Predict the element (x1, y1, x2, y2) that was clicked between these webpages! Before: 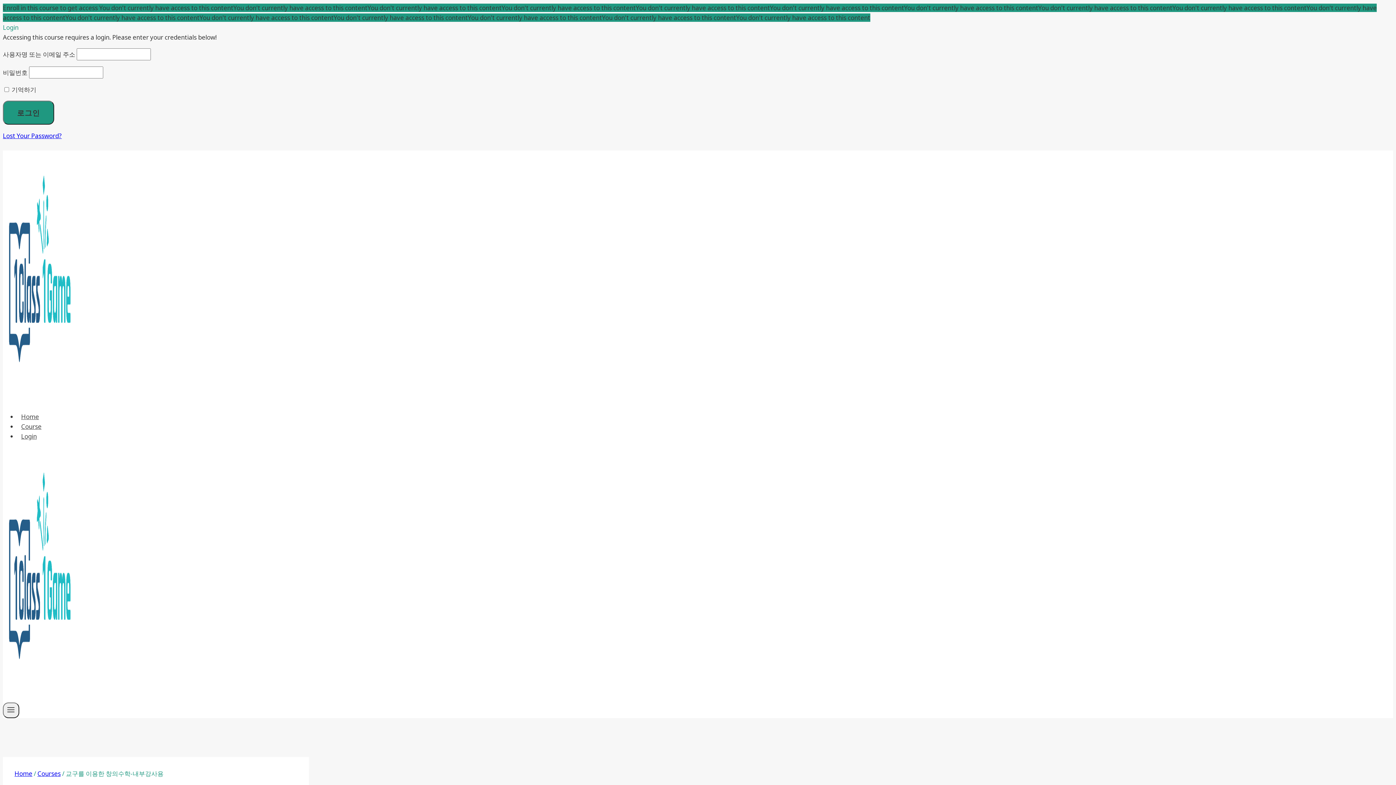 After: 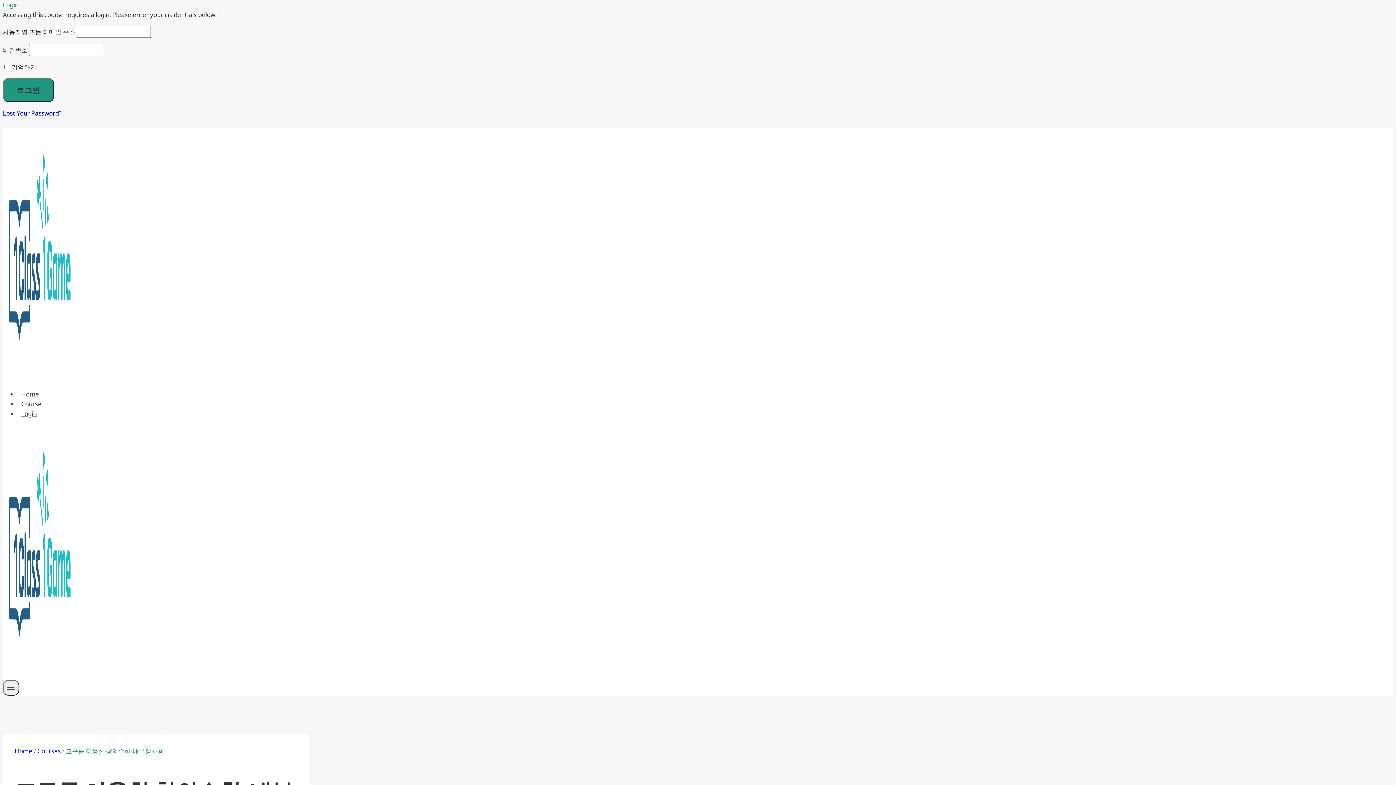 Action: bbox: (17, 428, 40, 444) label: Login